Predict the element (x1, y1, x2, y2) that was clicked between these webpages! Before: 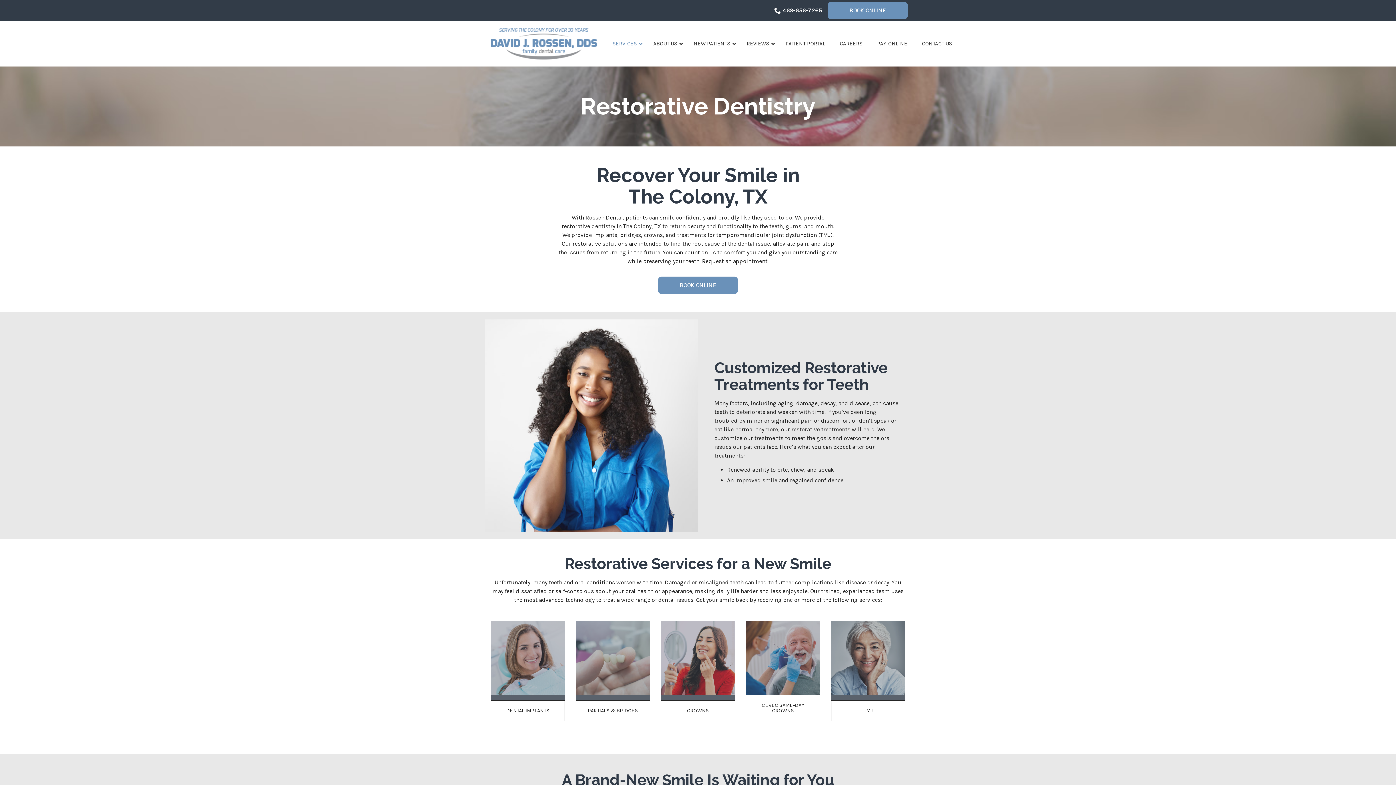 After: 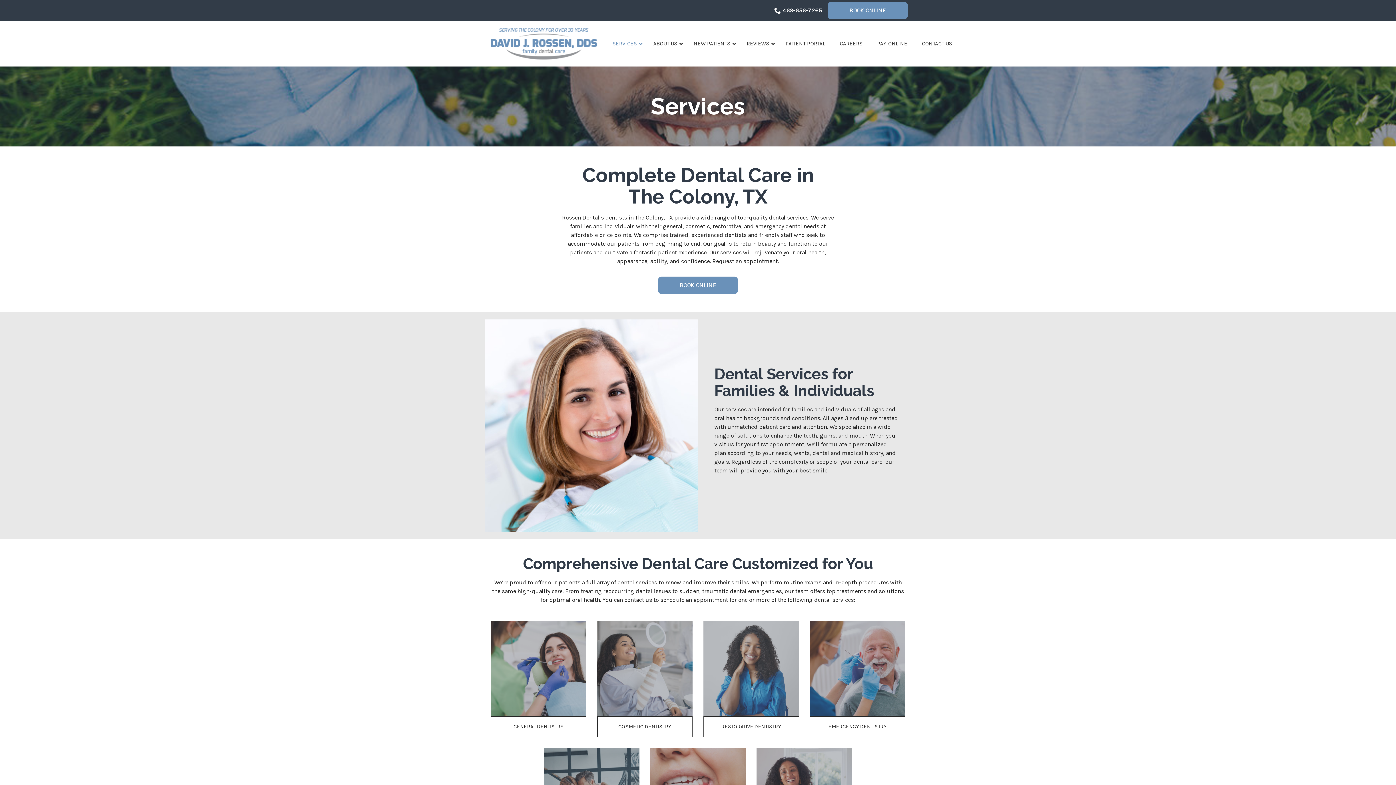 Action: label: SERVICES bbox: (605, 34, 646, 52)